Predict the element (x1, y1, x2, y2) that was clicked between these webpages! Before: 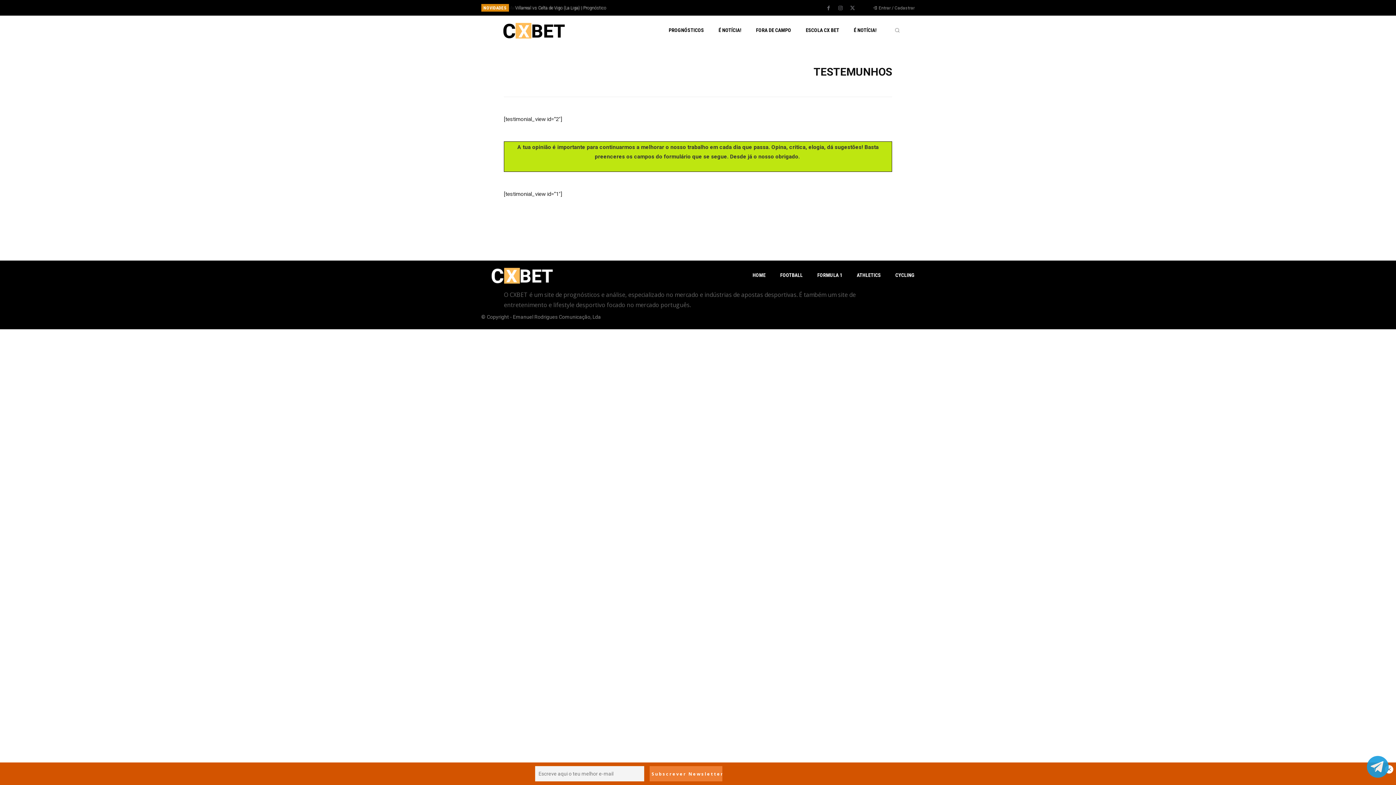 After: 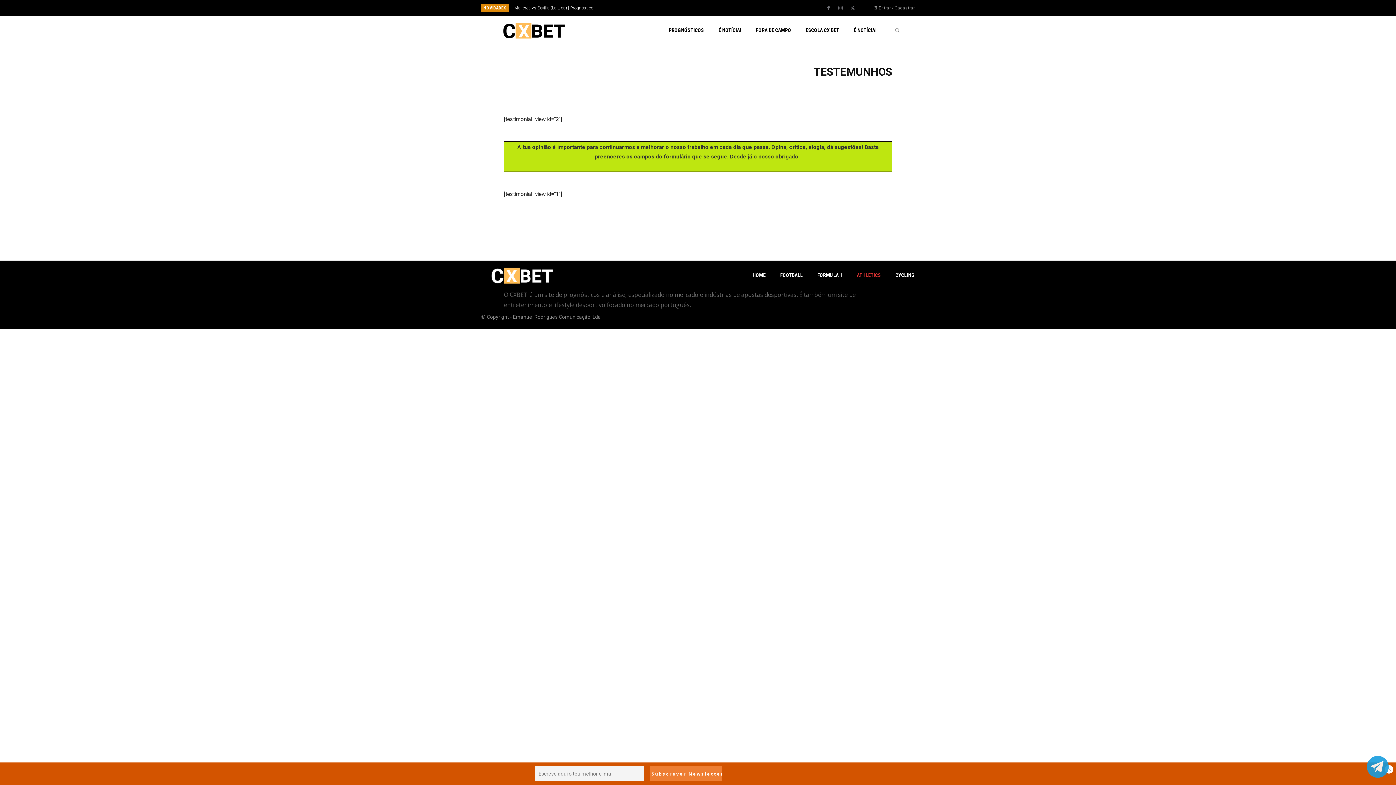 Action: bbox: (857, 260, 881, 289) label: ATHLETICS